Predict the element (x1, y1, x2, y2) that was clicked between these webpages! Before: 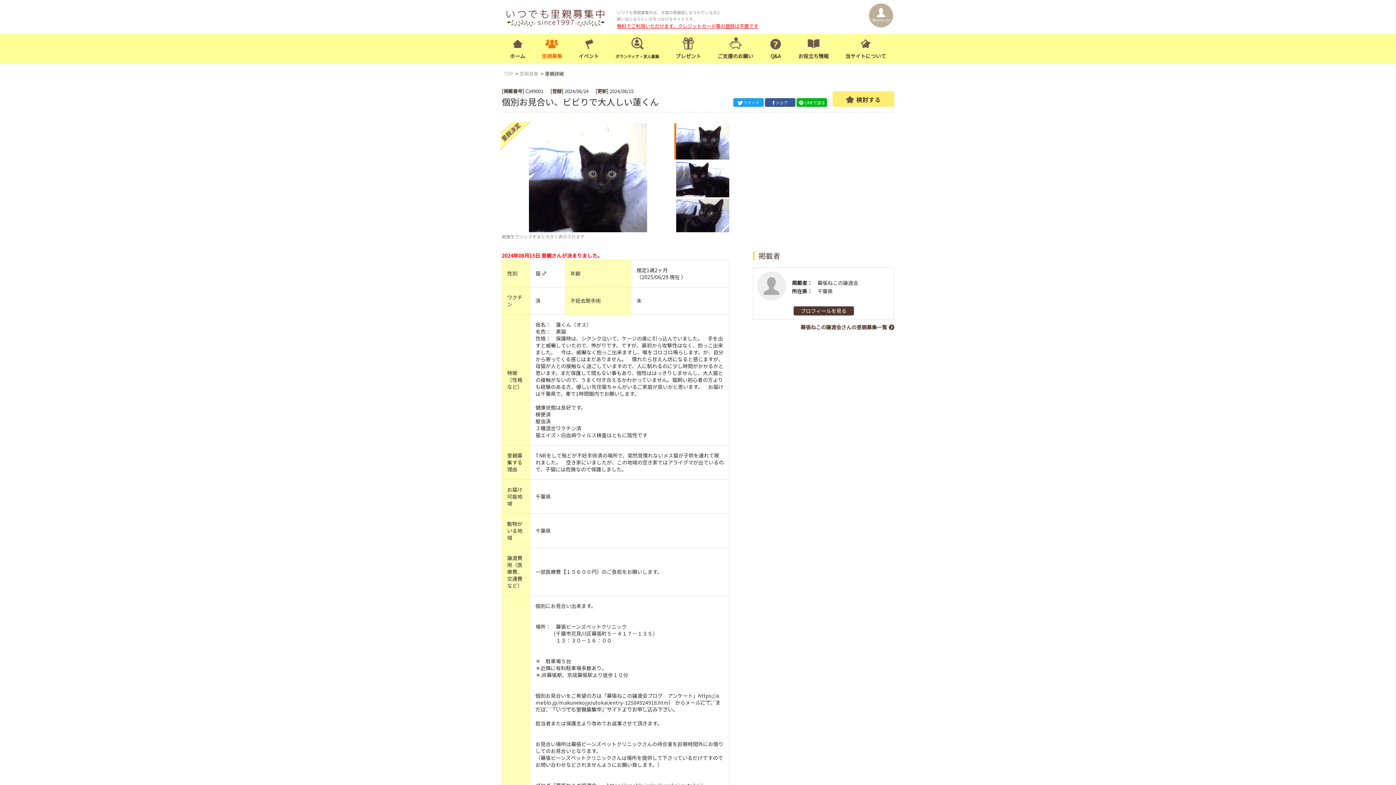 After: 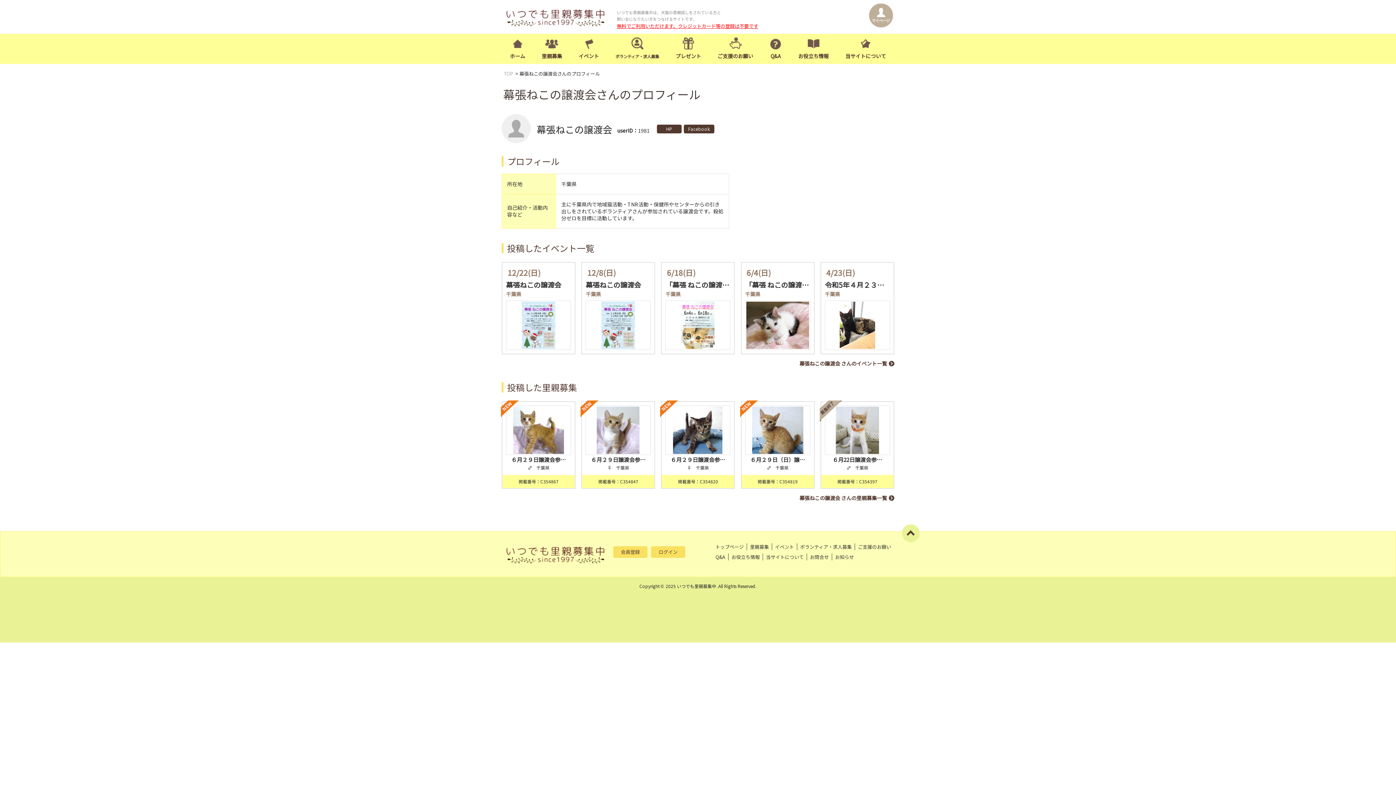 Action: bbox: (757, 294, 786, 302)